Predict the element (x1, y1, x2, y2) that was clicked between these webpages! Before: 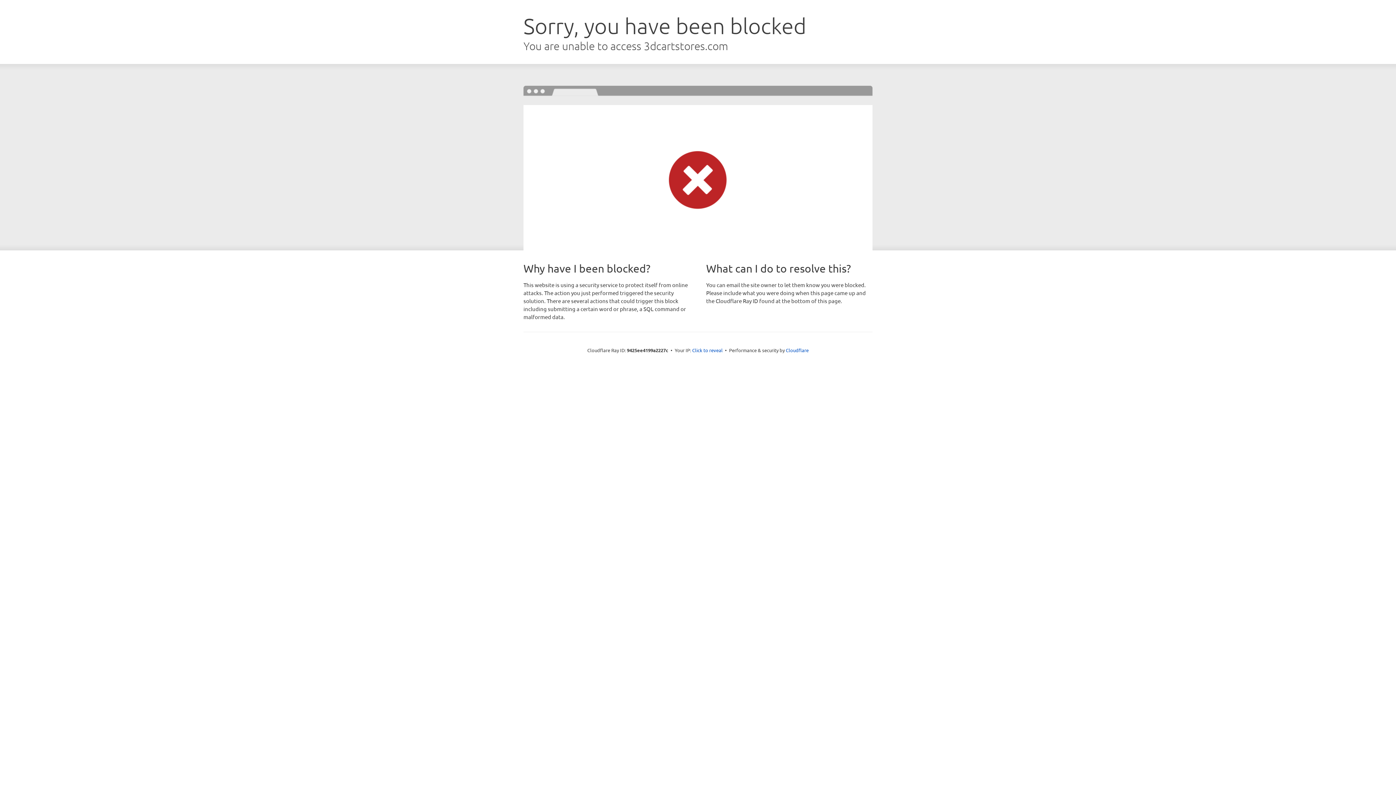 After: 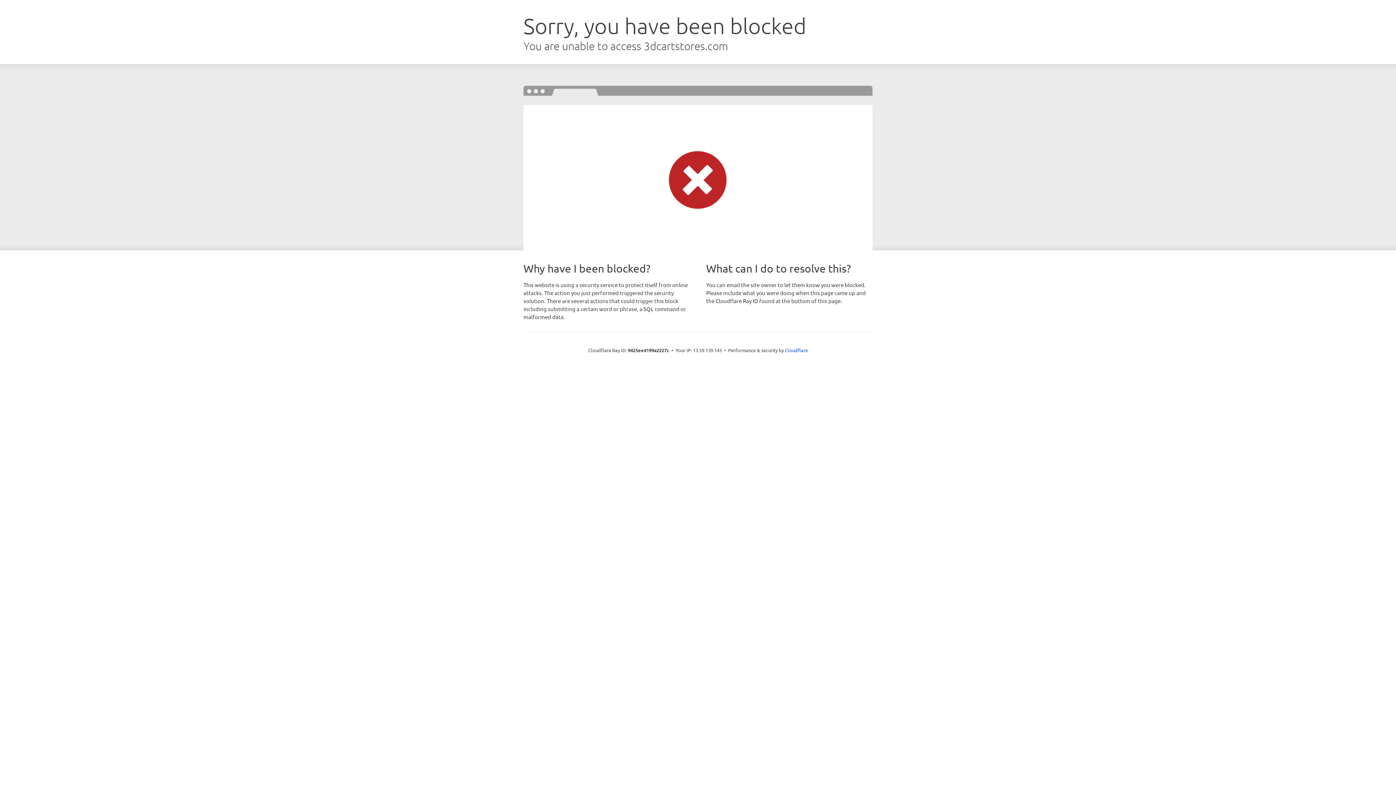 Action: label: Click to reveal bbox: (692, 346, 722, 353)